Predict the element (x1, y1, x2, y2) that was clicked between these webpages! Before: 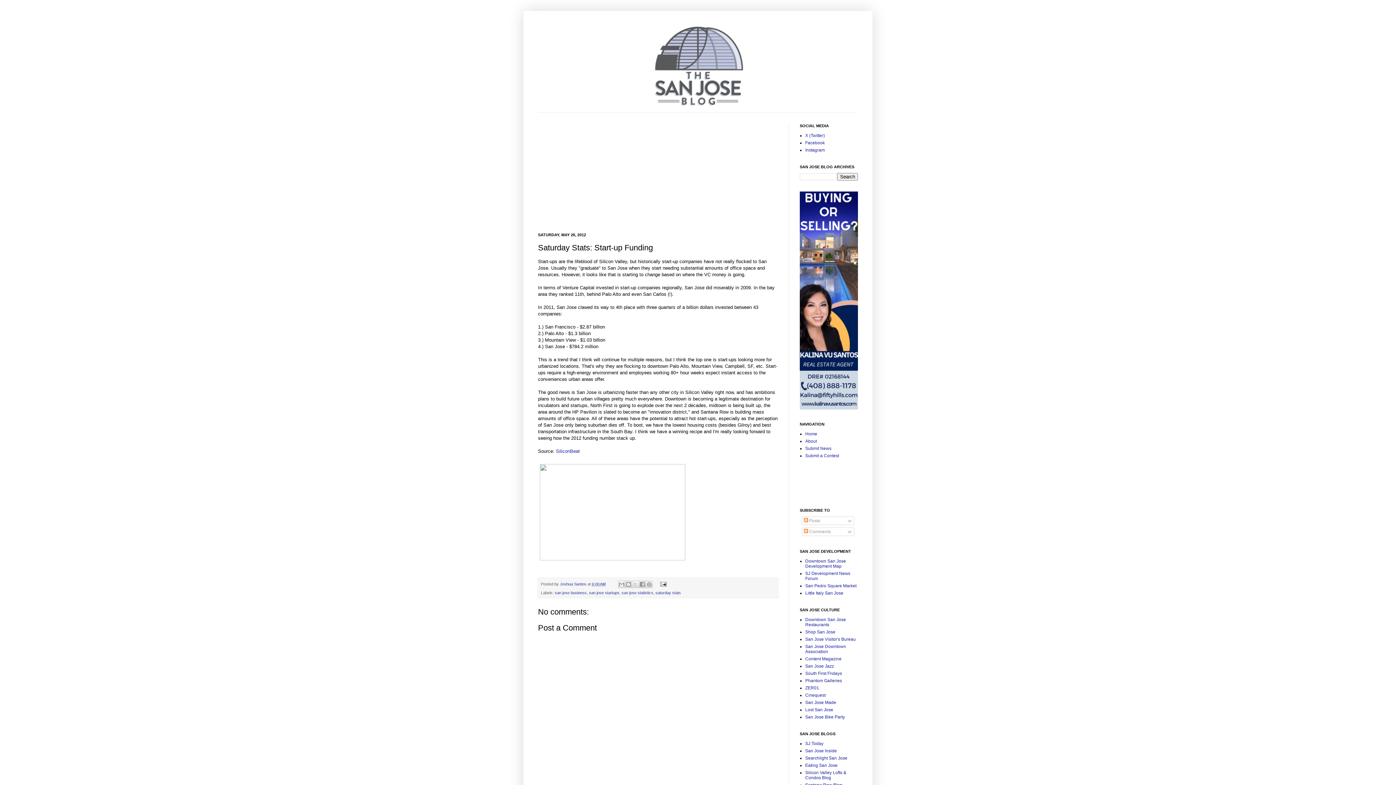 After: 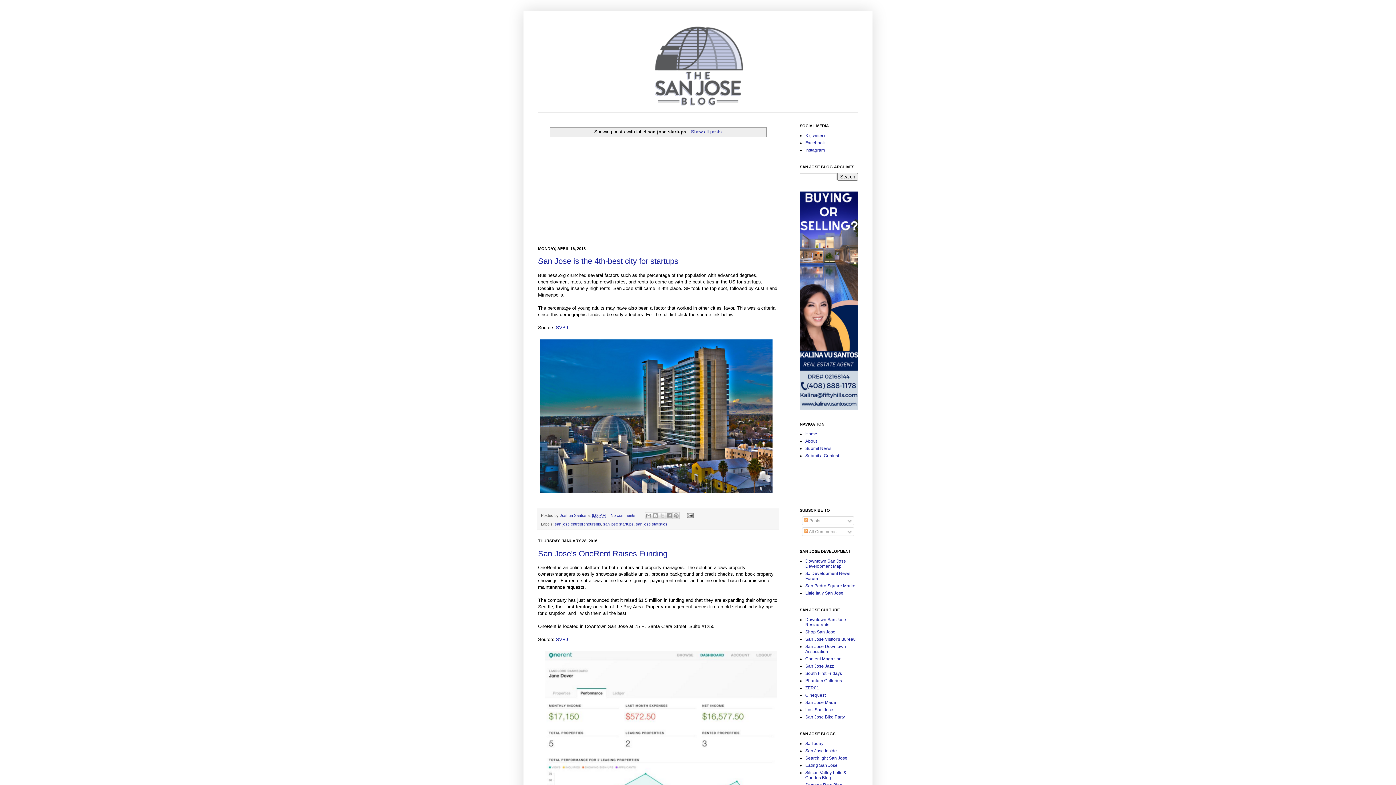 Action: bbox: (589, 590, 619, 595) label: san jose startups